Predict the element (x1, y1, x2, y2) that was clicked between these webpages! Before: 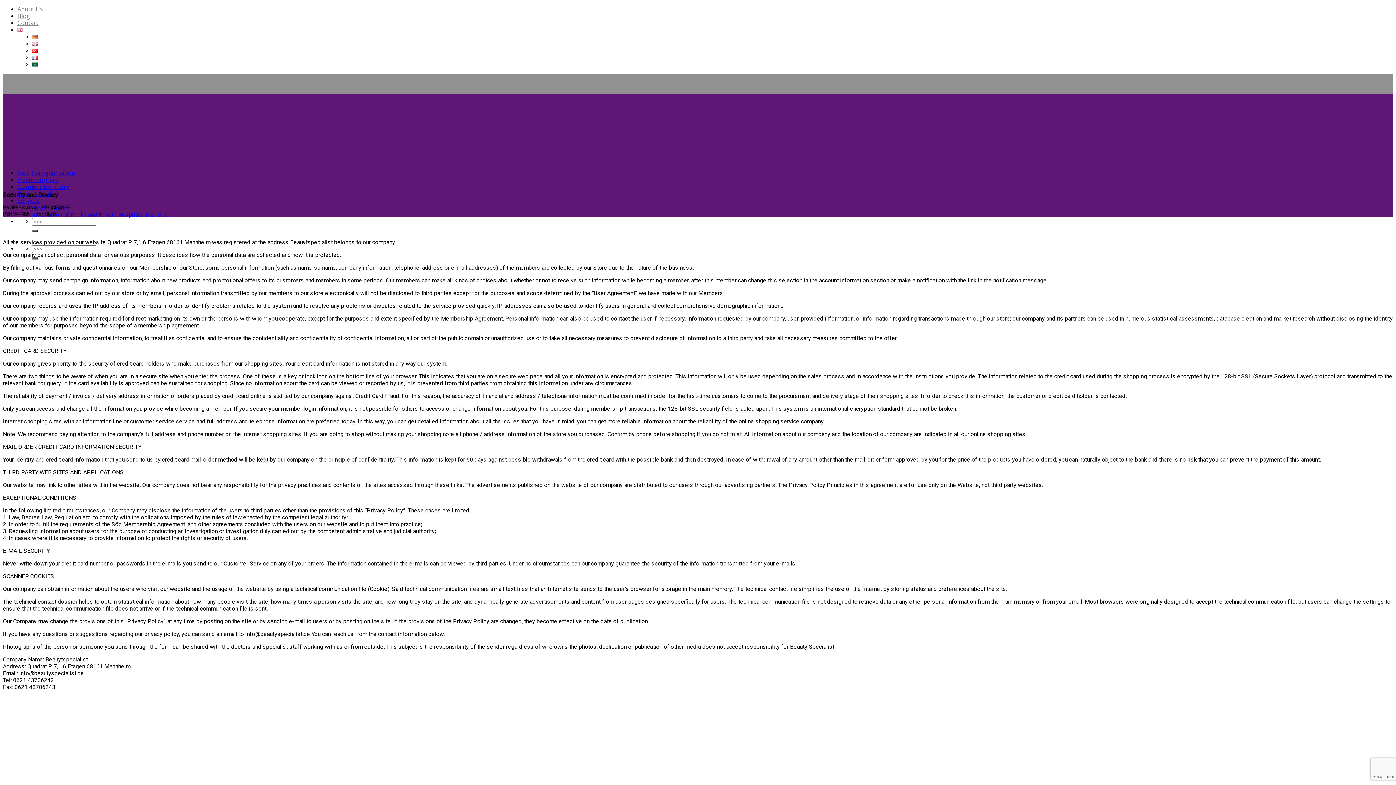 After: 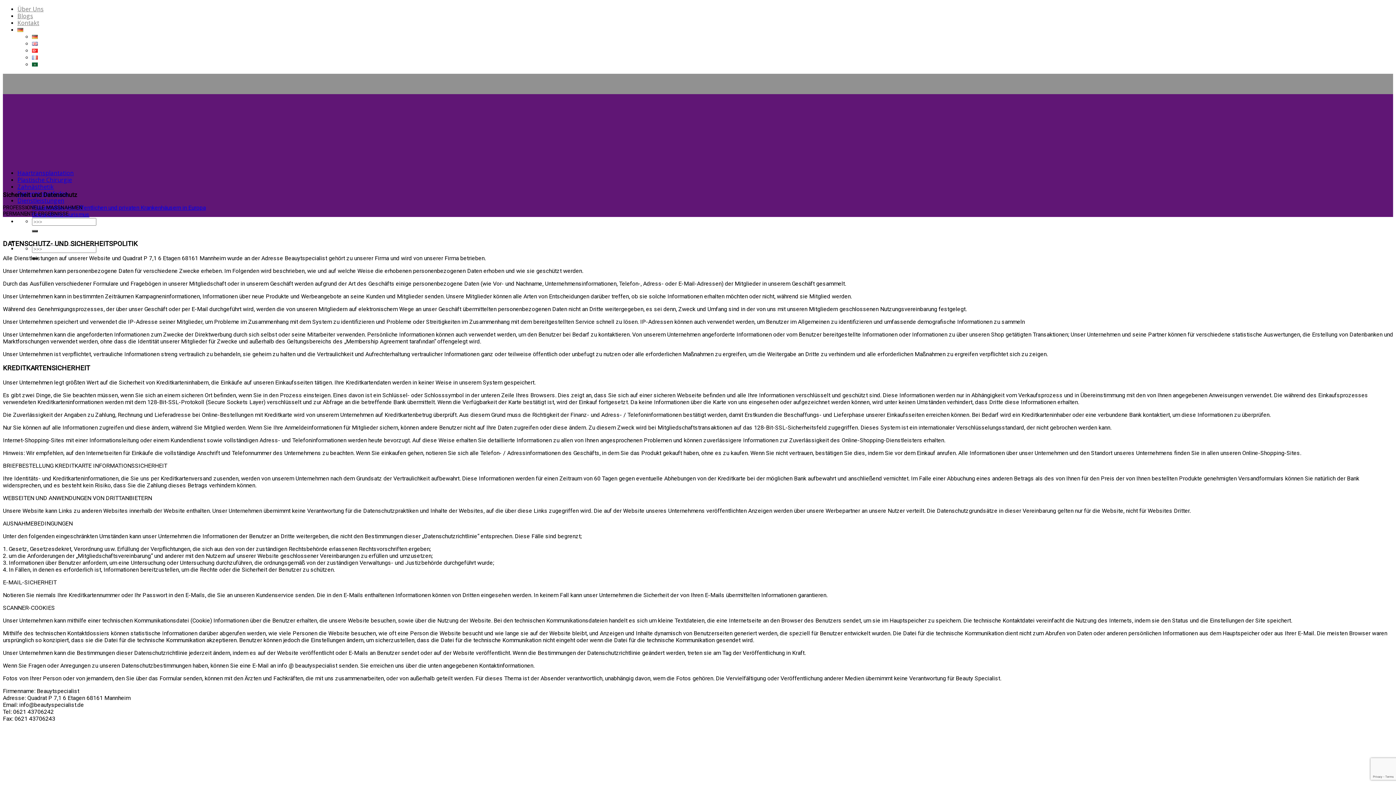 Action: bbox: (32, 33, 37, 40)